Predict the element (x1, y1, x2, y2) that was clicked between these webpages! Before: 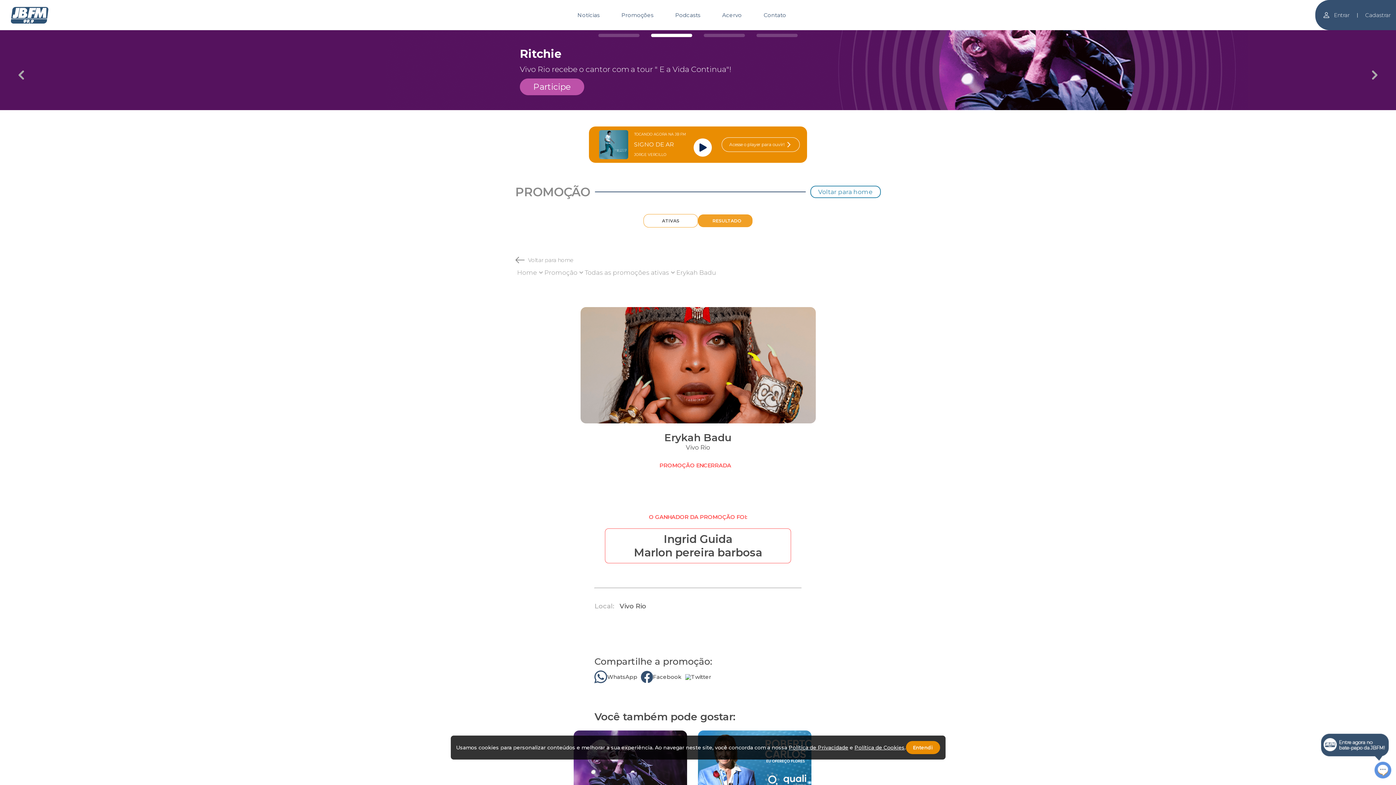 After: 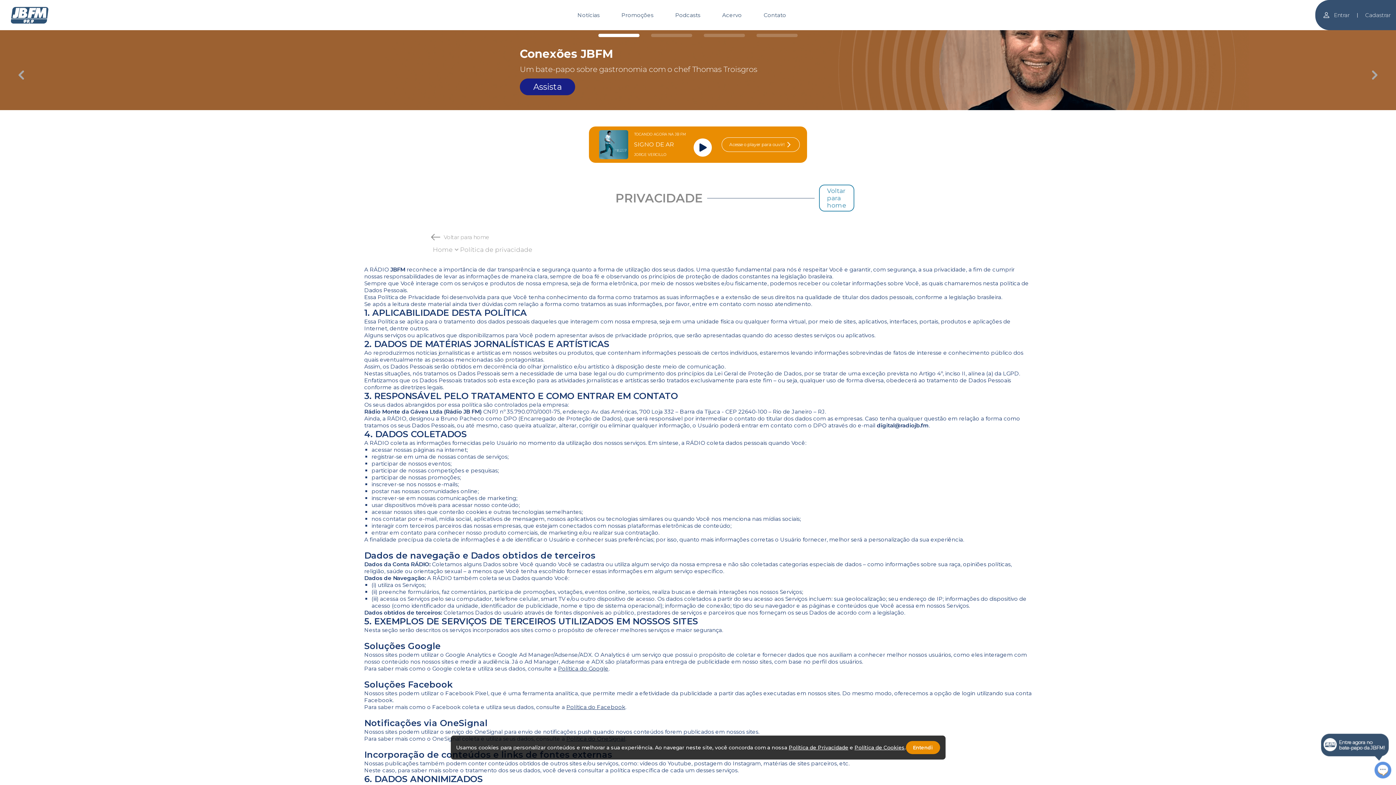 Action: label: Política de Privacidade bbox: (788, 744, 848, 751)